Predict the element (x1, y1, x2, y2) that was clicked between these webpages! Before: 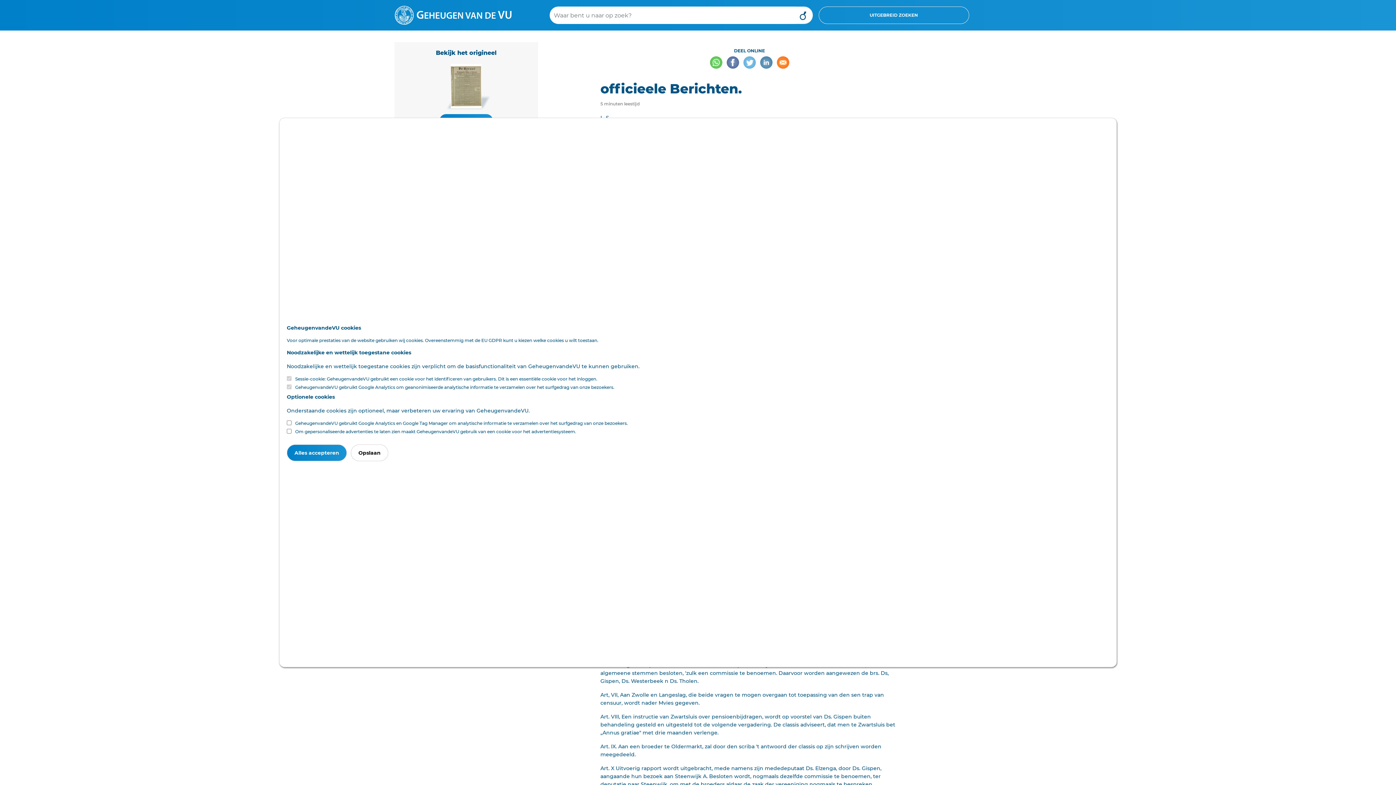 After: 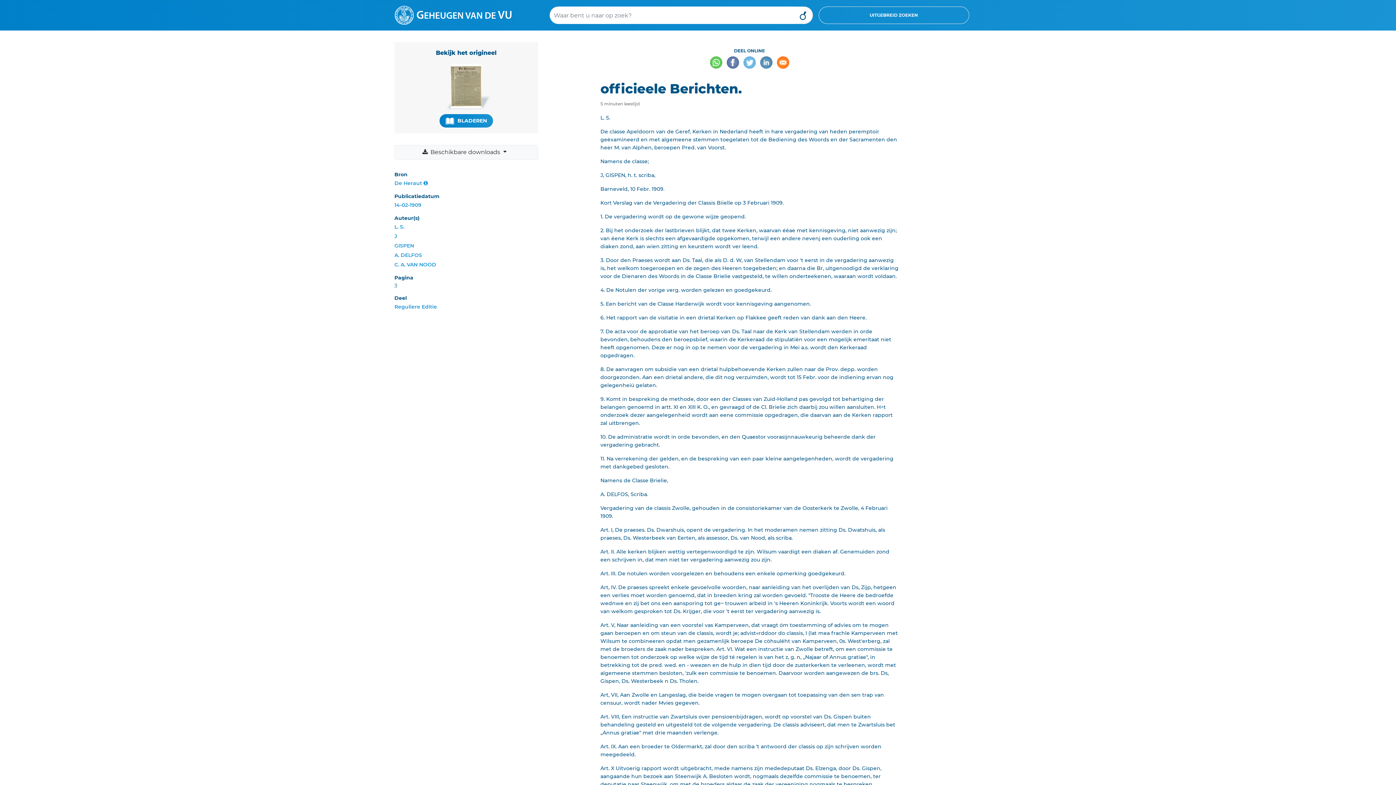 Action: bbox: (350, 444, 388, 461) label: Opslaan